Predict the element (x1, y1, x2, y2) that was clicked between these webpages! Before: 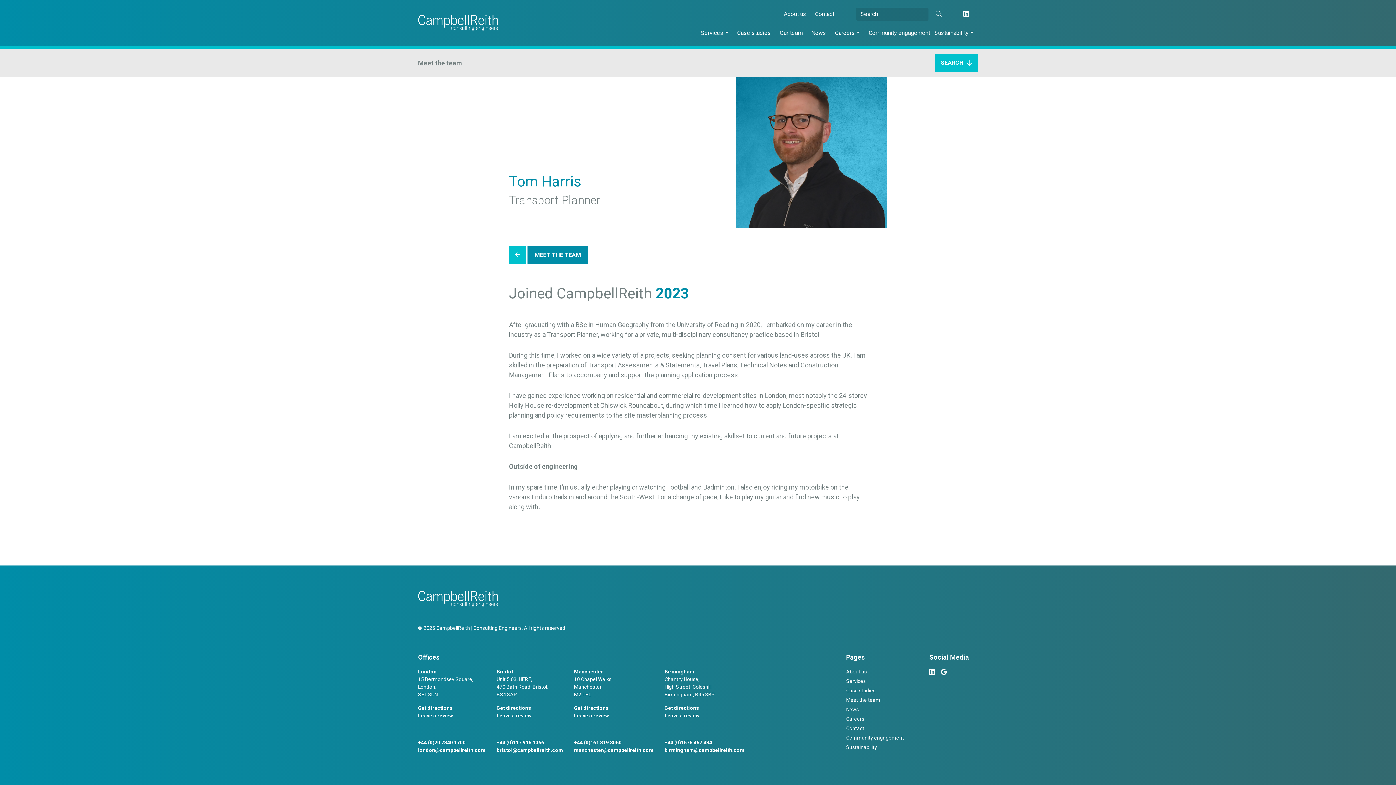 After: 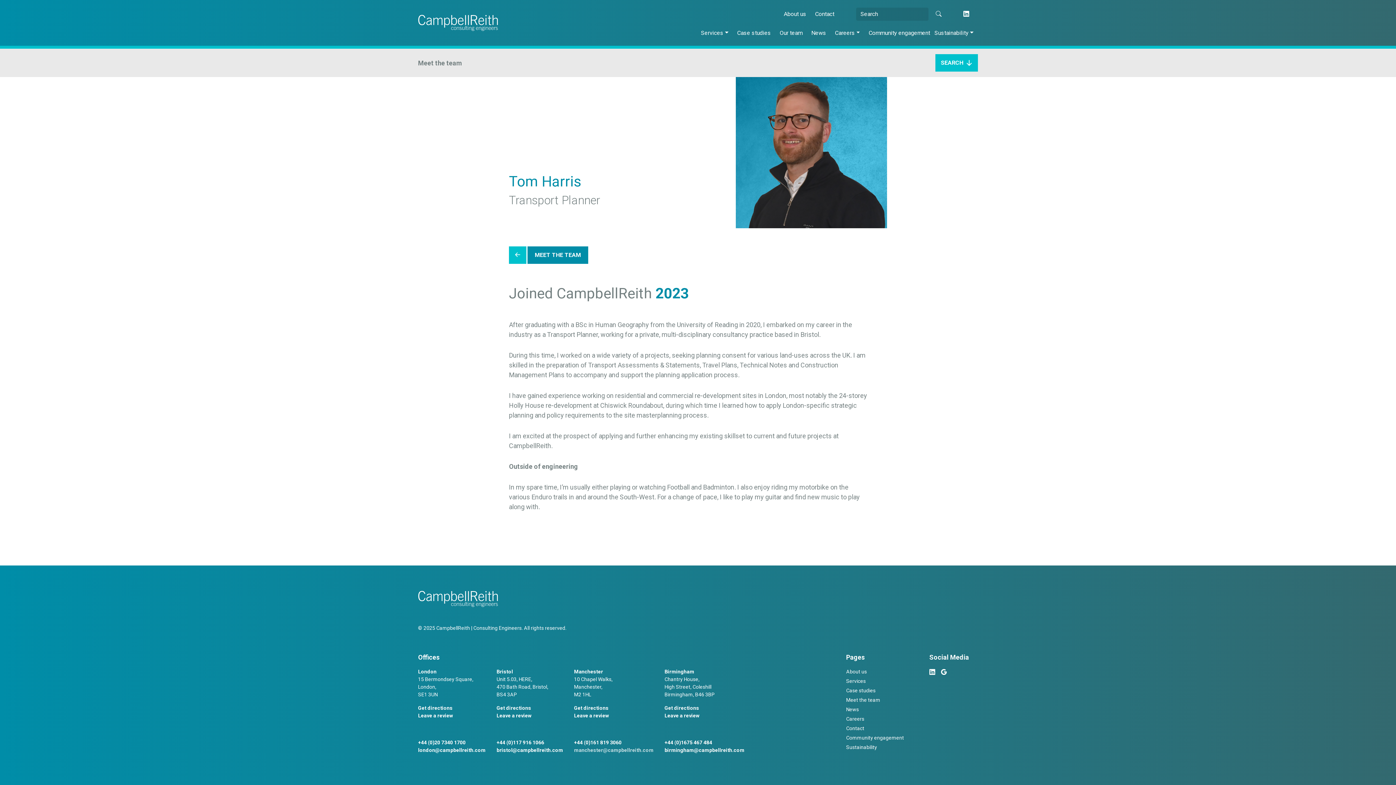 Action: label: manchester@campbellreith.com bbox: (574, 747, 653, 753)